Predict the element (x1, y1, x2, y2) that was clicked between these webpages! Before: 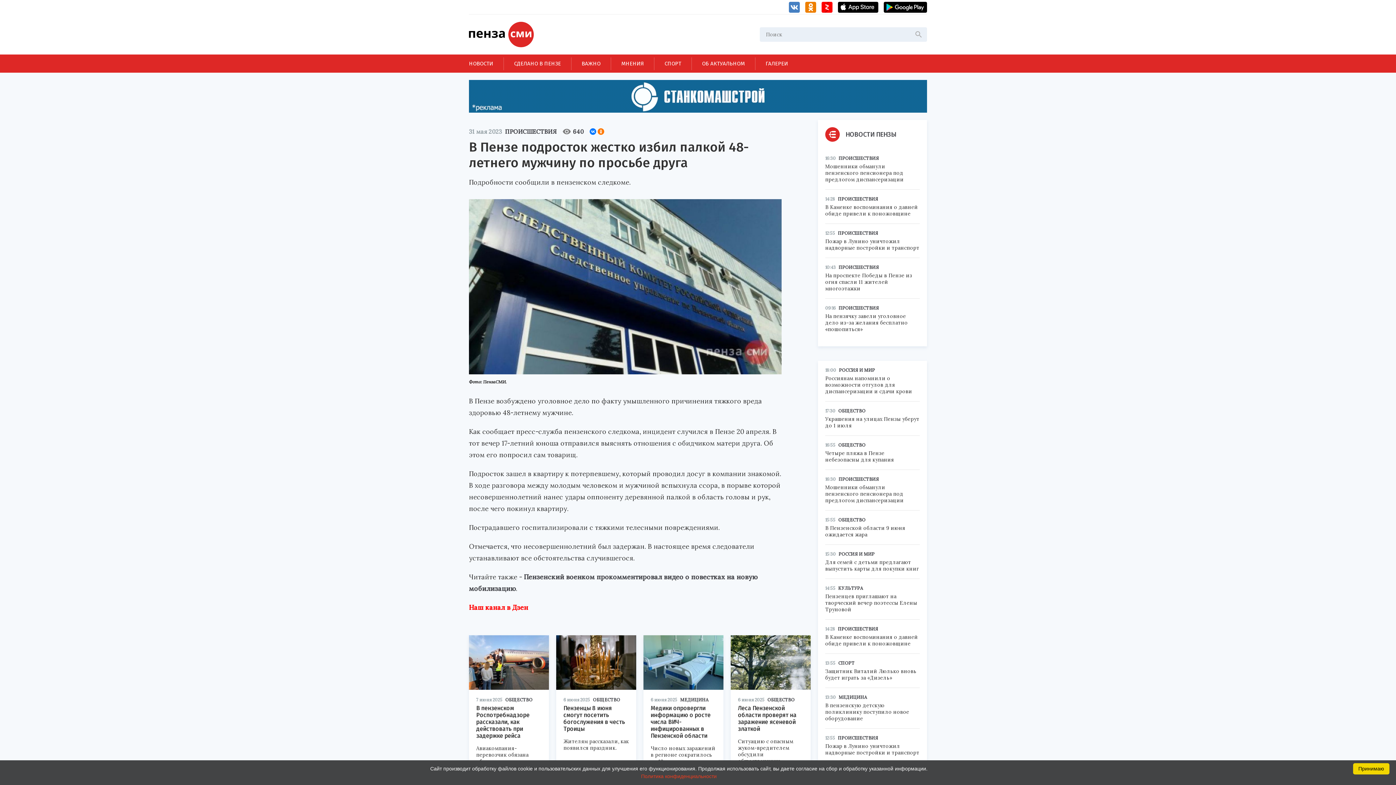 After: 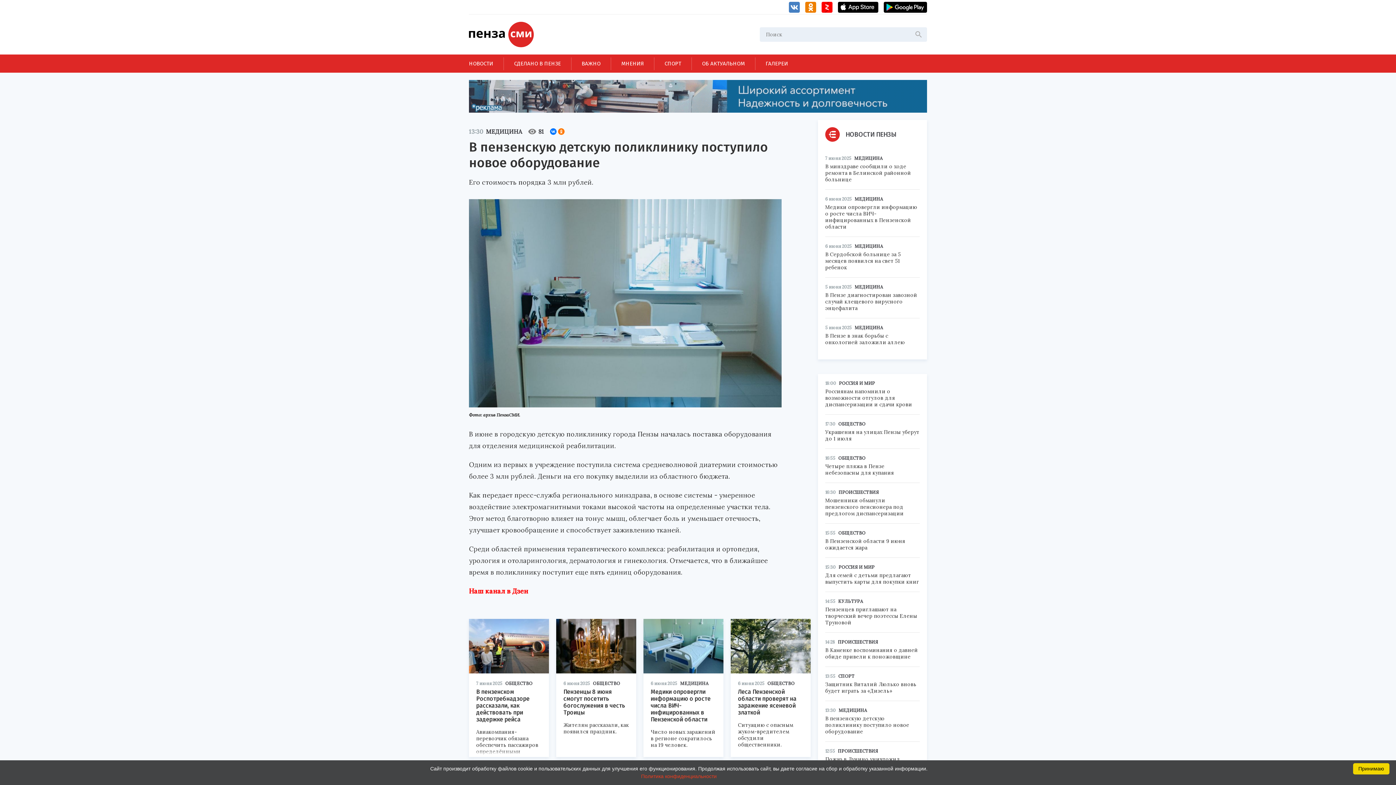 Action: bbox: (825, 702, 920, 722) label: В пензенскую детскую поликлинику поступило новое оборудование